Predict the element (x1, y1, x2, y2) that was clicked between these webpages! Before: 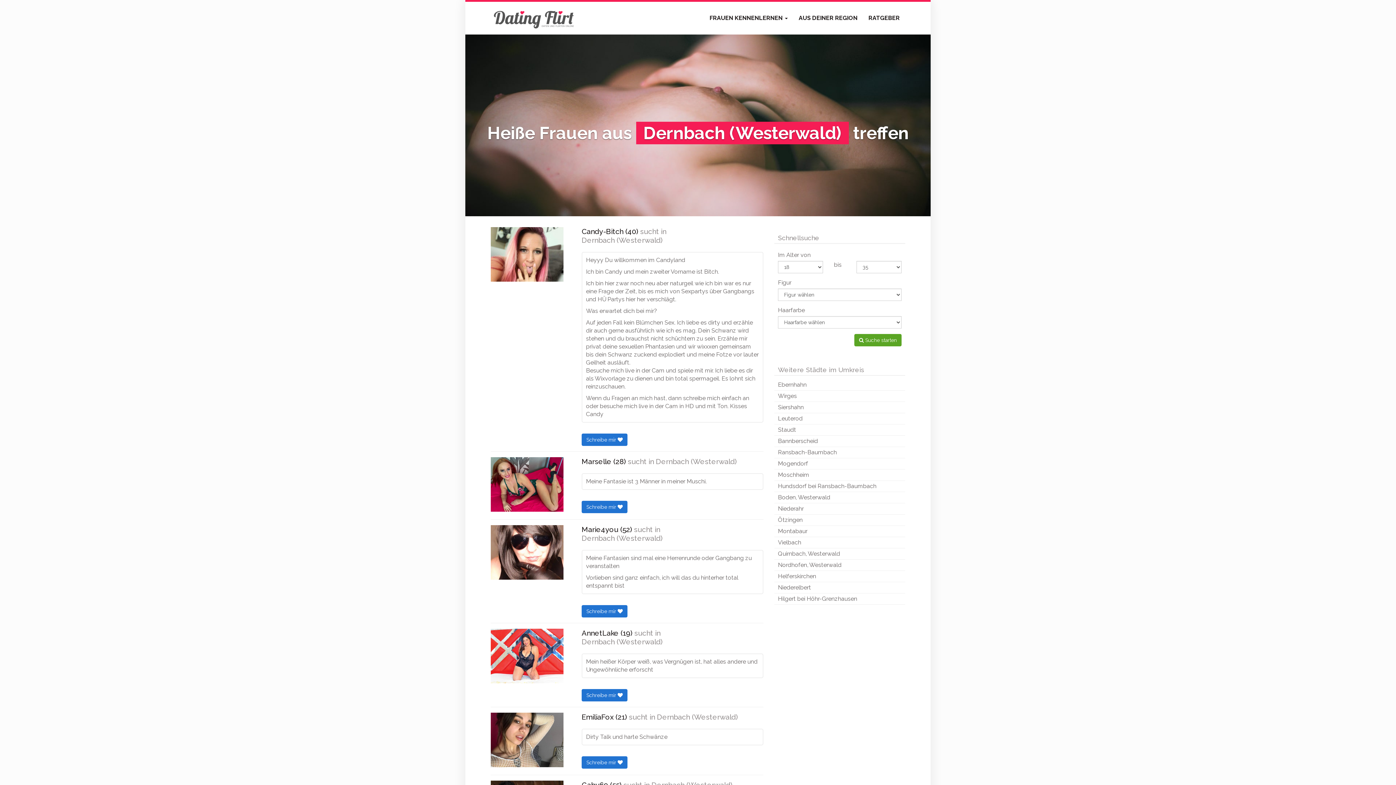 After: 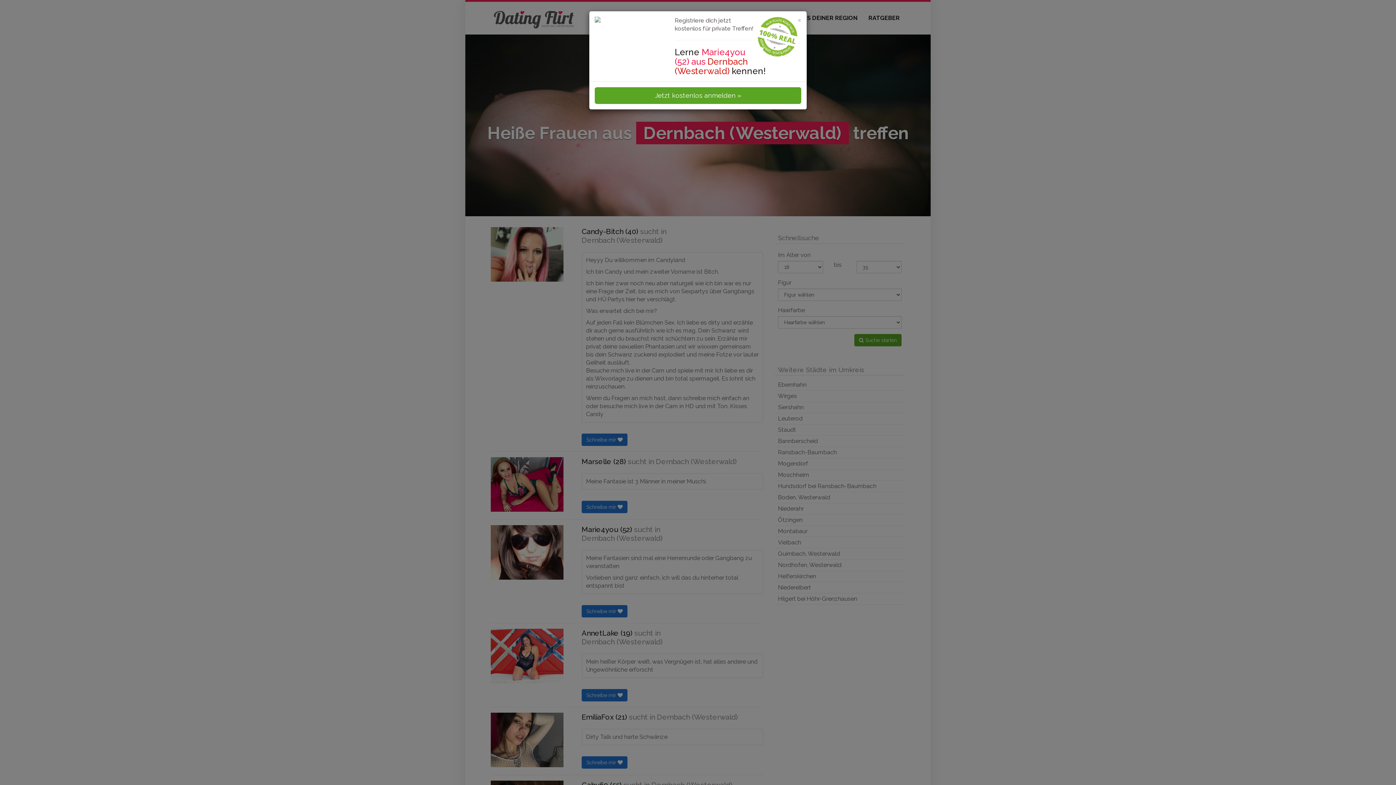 Action: bbox: (581, 525, 632, 534) label: Marie4you (52)